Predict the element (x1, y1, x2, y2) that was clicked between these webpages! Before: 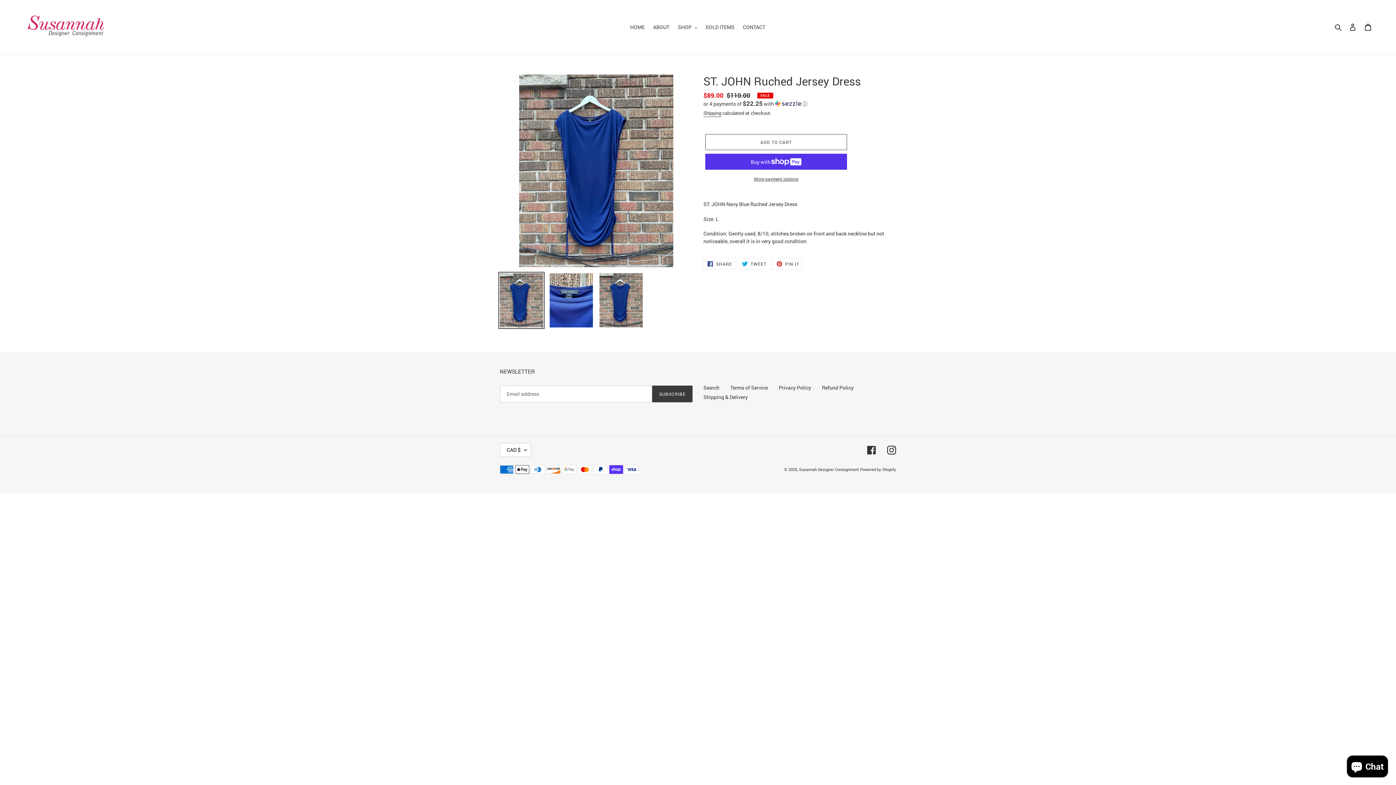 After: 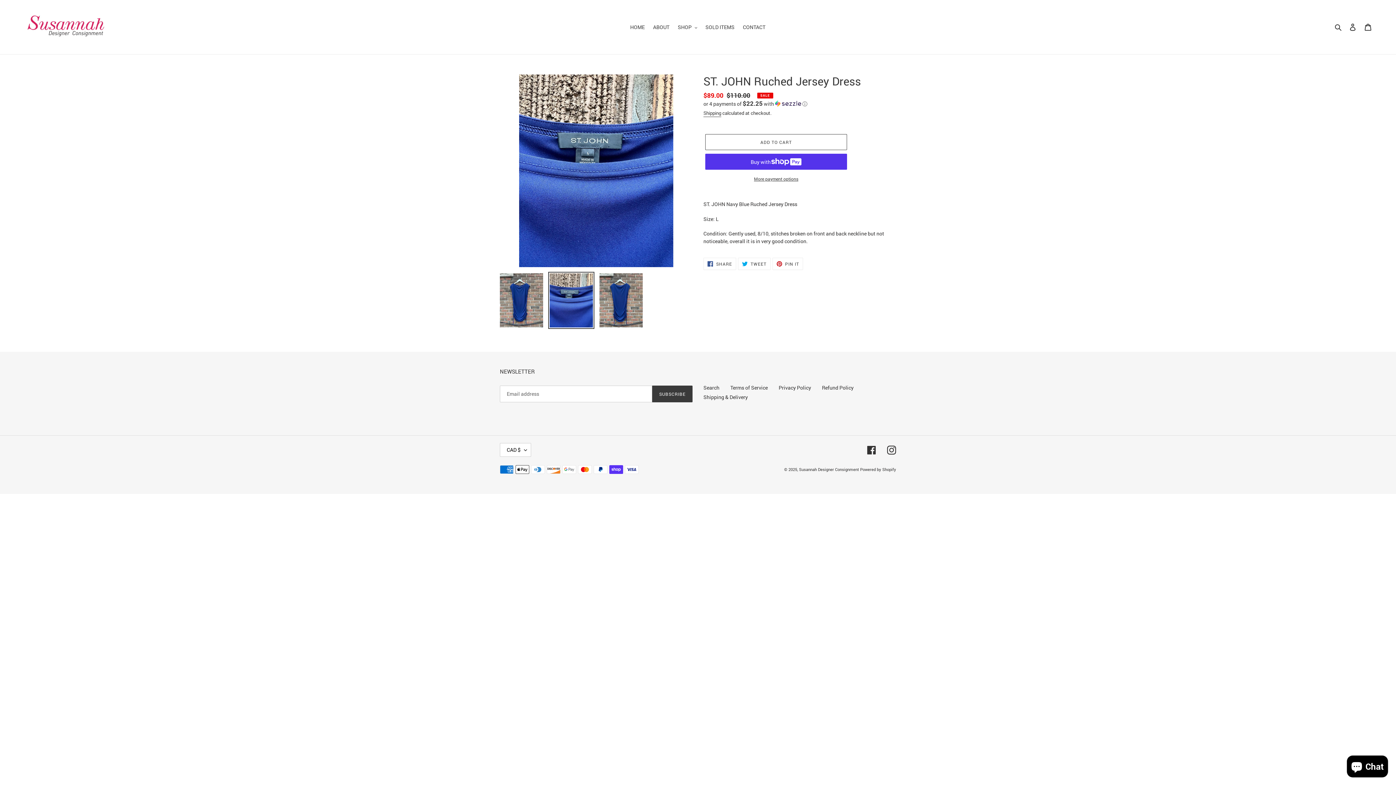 Action: bbox: (548, 272, 594, 329)